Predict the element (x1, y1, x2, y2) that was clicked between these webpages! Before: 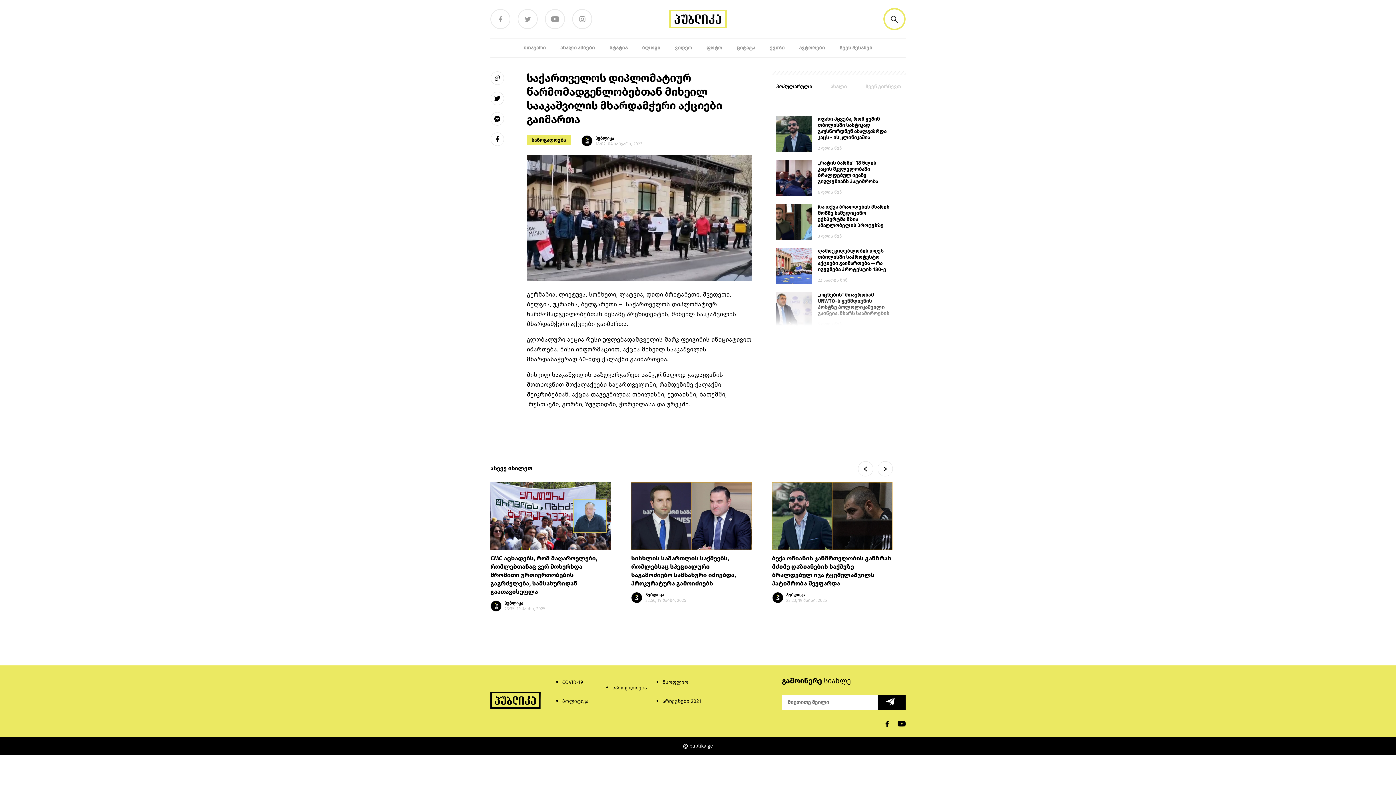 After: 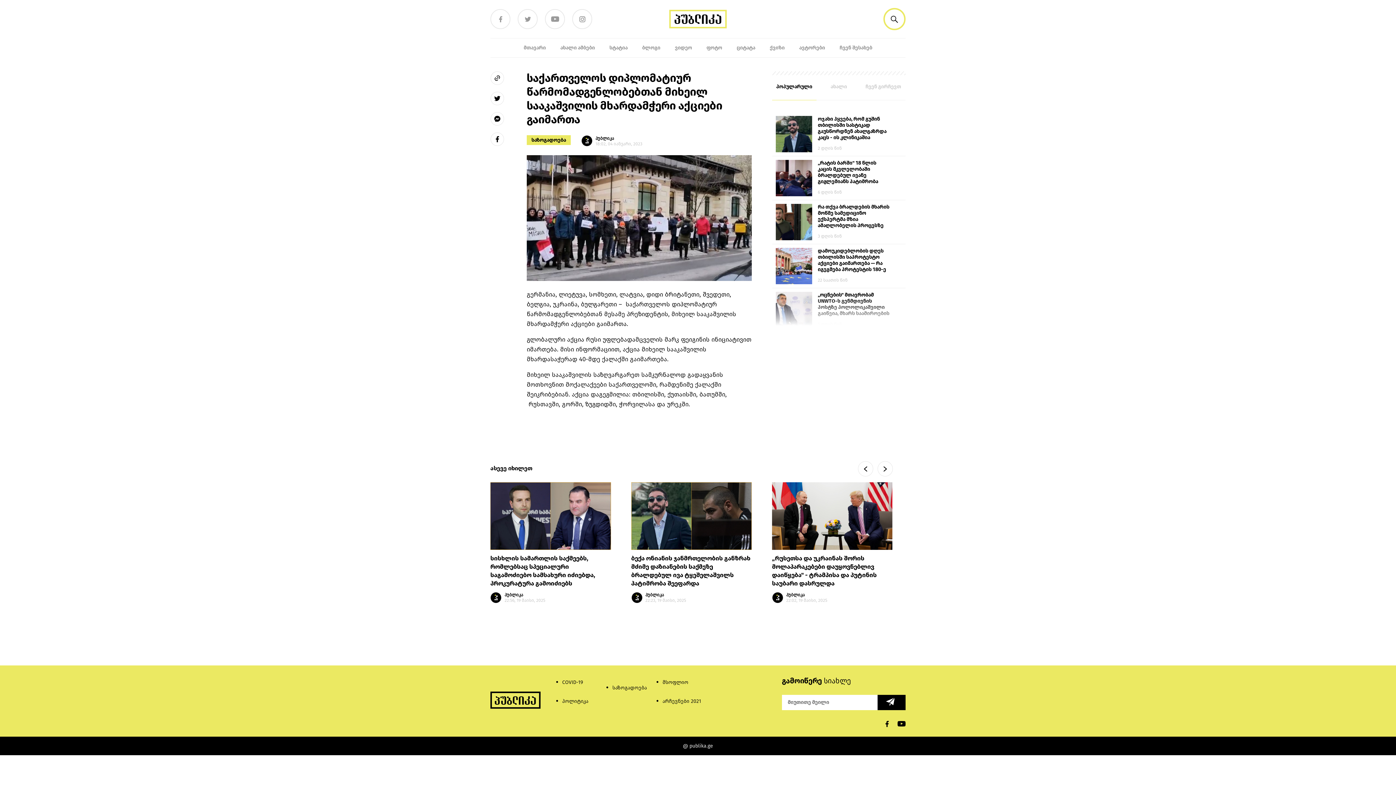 Action: label: Next slide bbox: (877, 461, 893, 476)